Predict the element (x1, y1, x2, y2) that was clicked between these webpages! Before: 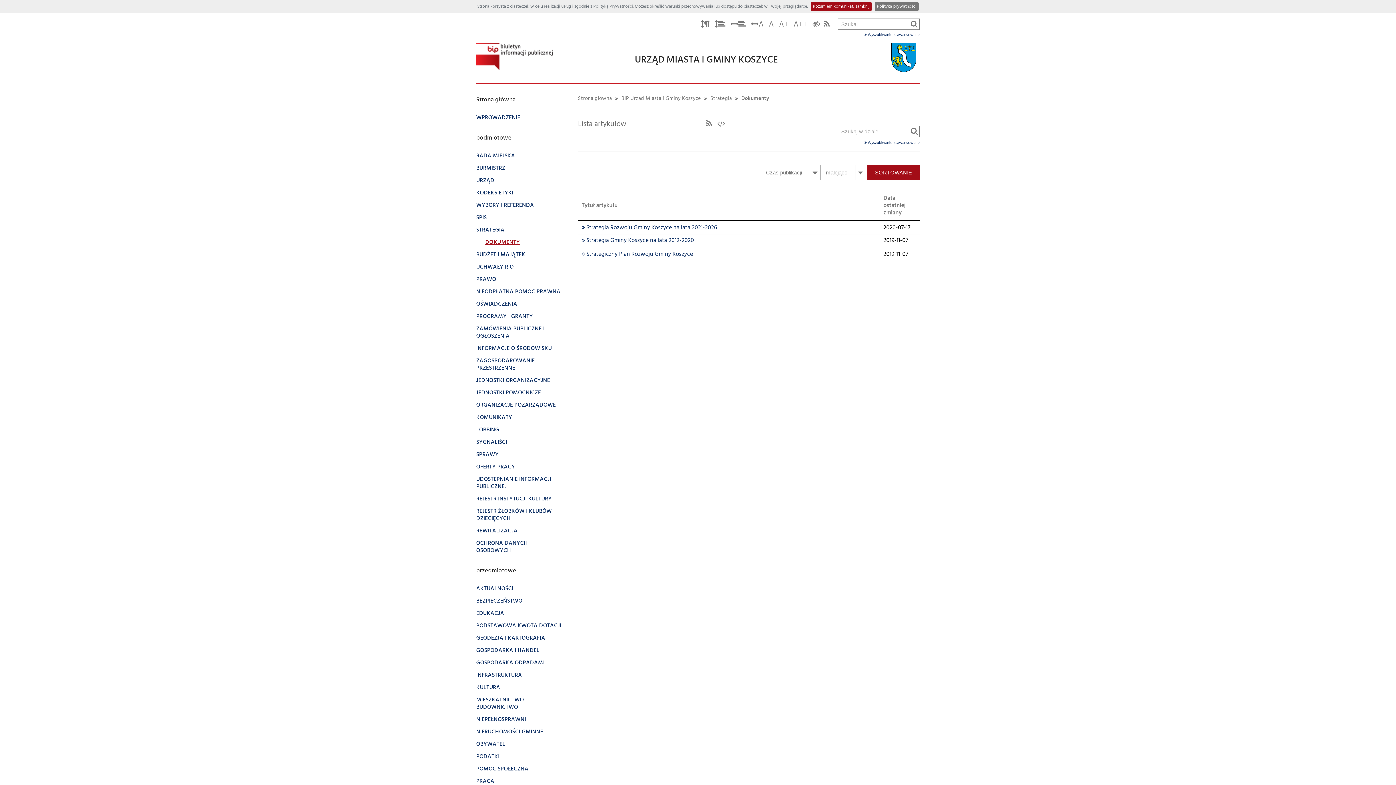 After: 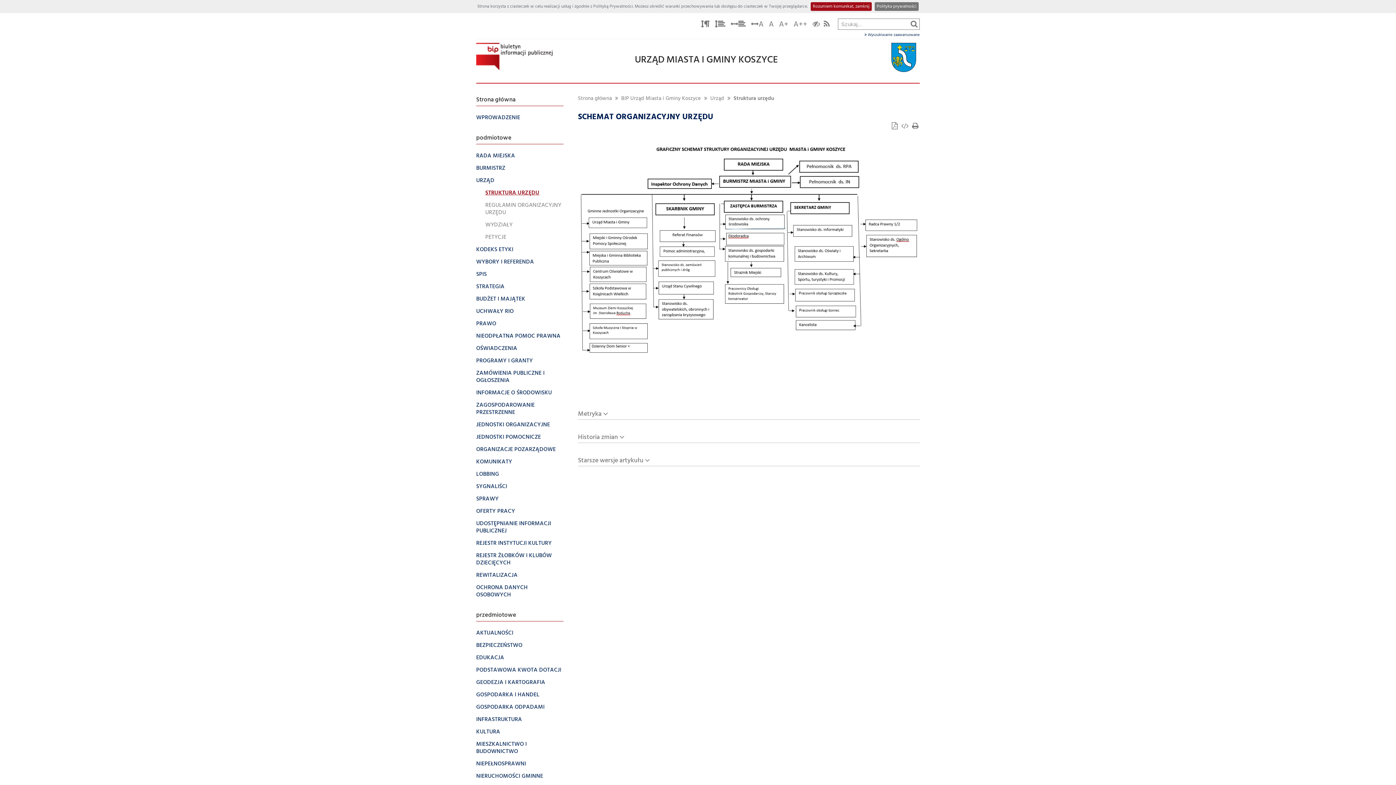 Action: label: URZĄD bbox: (476, 174, 563, 186)